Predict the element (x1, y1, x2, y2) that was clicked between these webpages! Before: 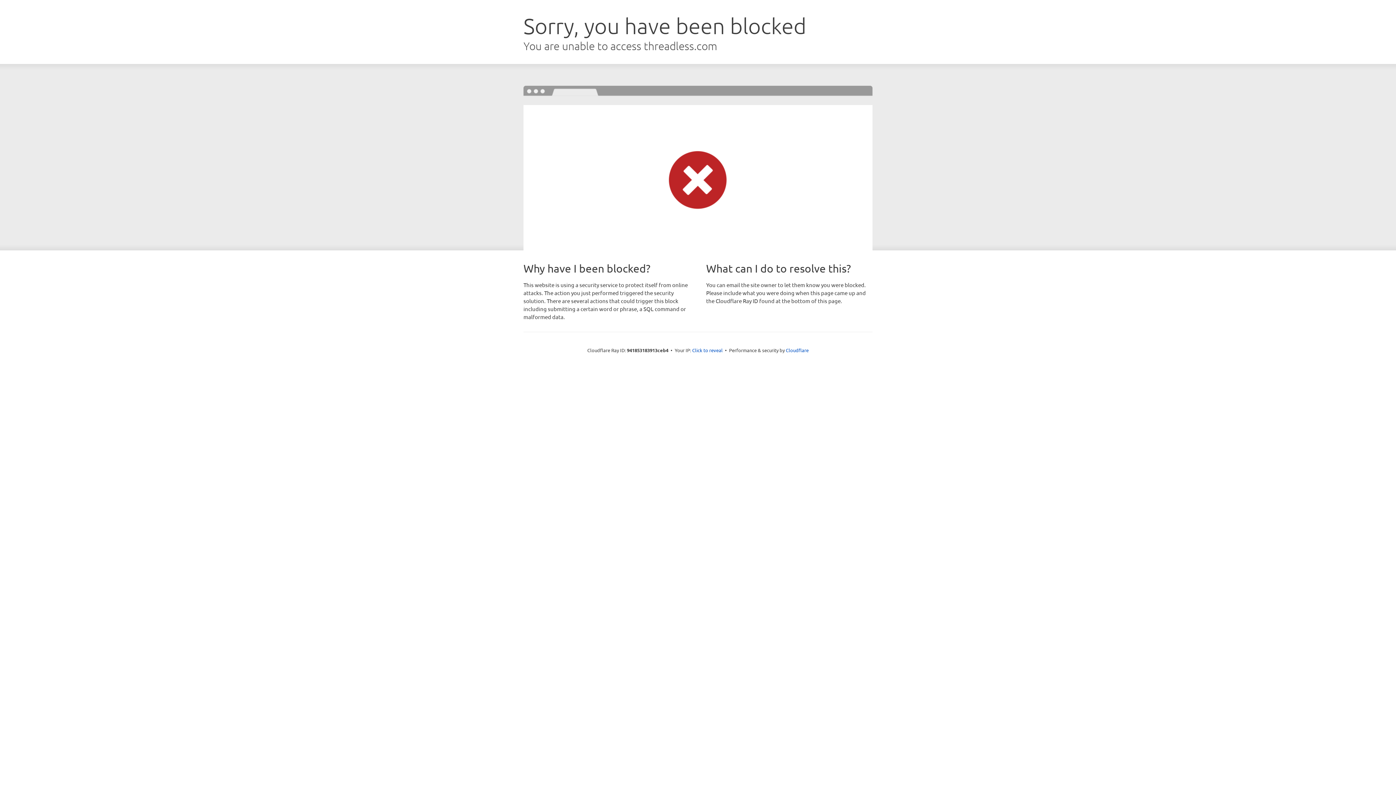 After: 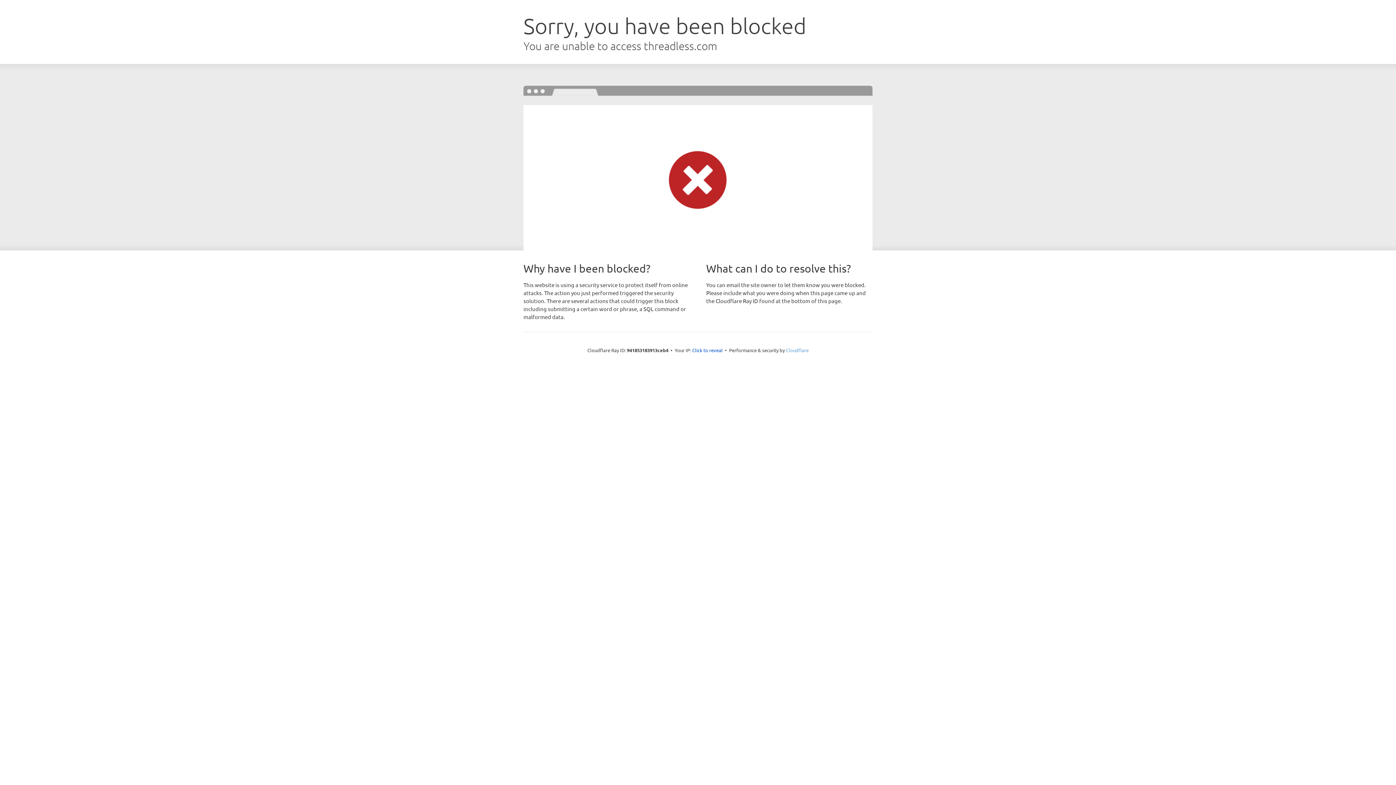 Action: label: Cloudflare bbox: (786, 347, 808, 353)